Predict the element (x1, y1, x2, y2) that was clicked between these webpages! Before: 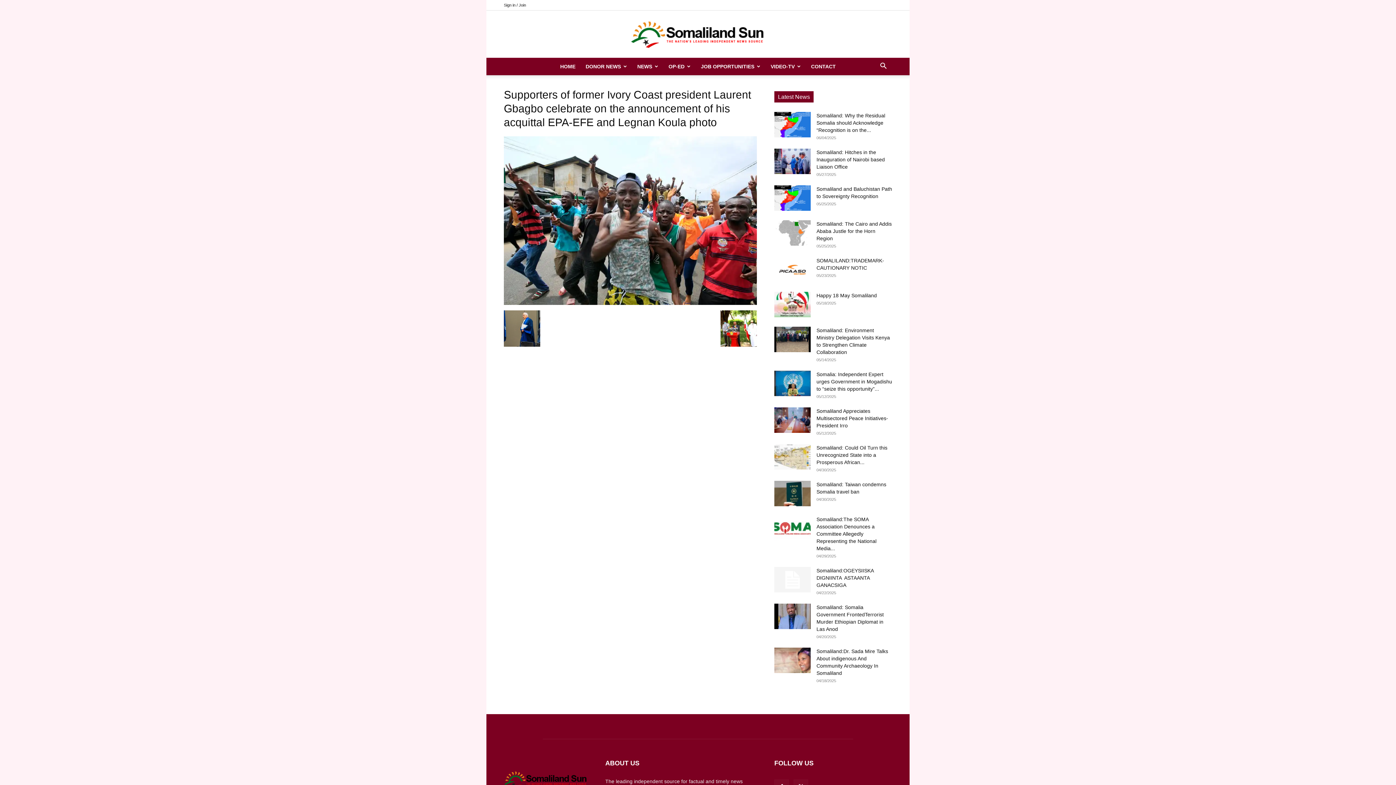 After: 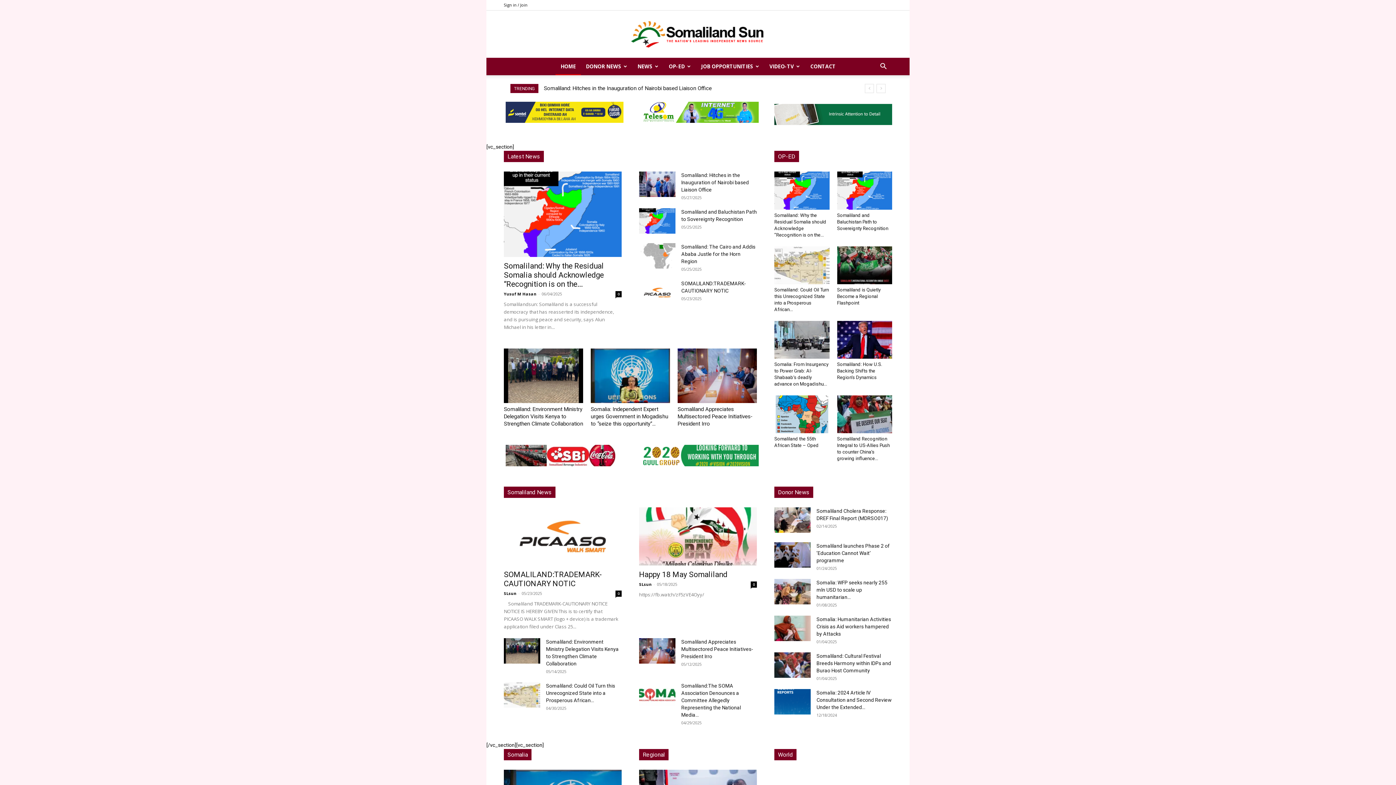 Action: bbox: (486, 18, 909, 51) label: Somaliland Sun